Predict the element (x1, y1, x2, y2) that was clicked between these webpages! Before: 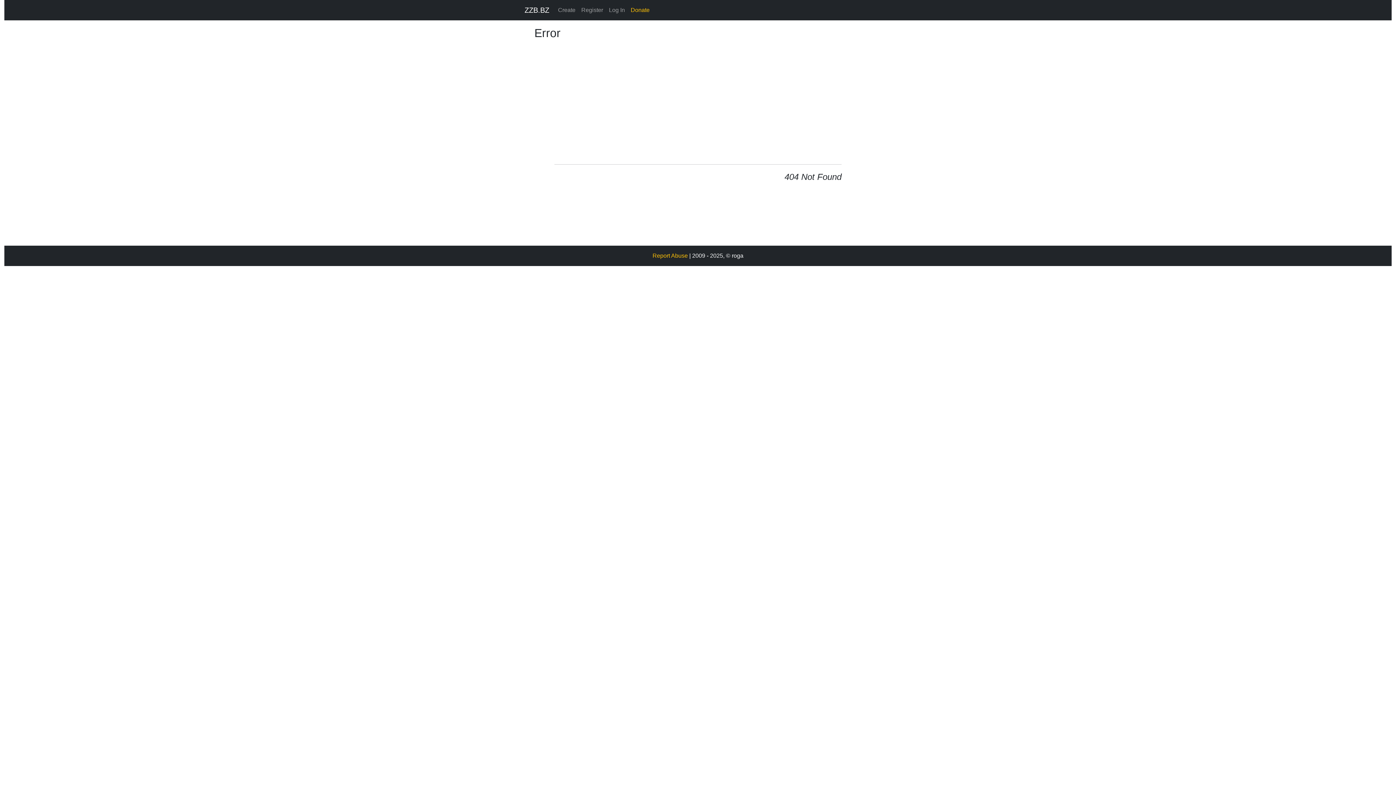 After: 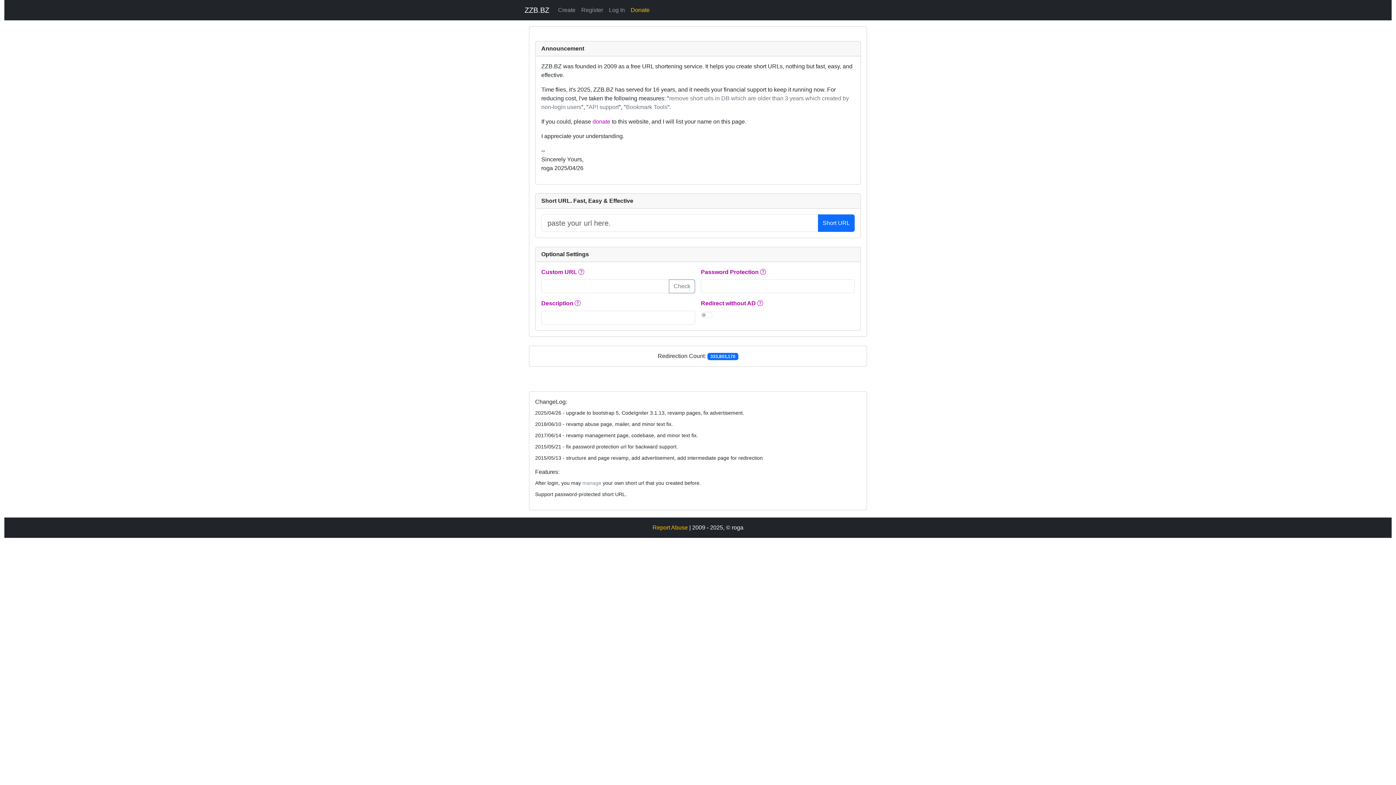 Action: label: ZZB.BZ bbox: (524, 2, 549, 17)